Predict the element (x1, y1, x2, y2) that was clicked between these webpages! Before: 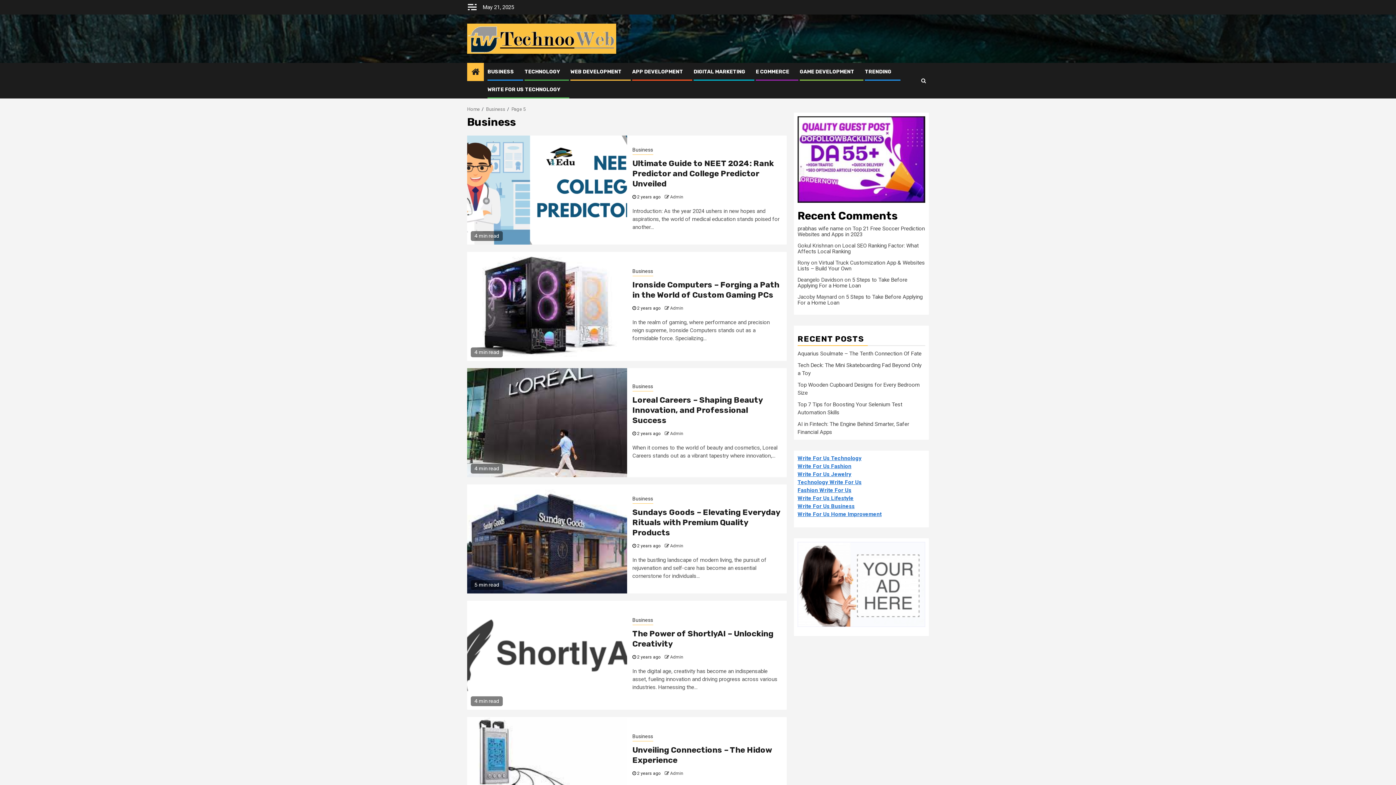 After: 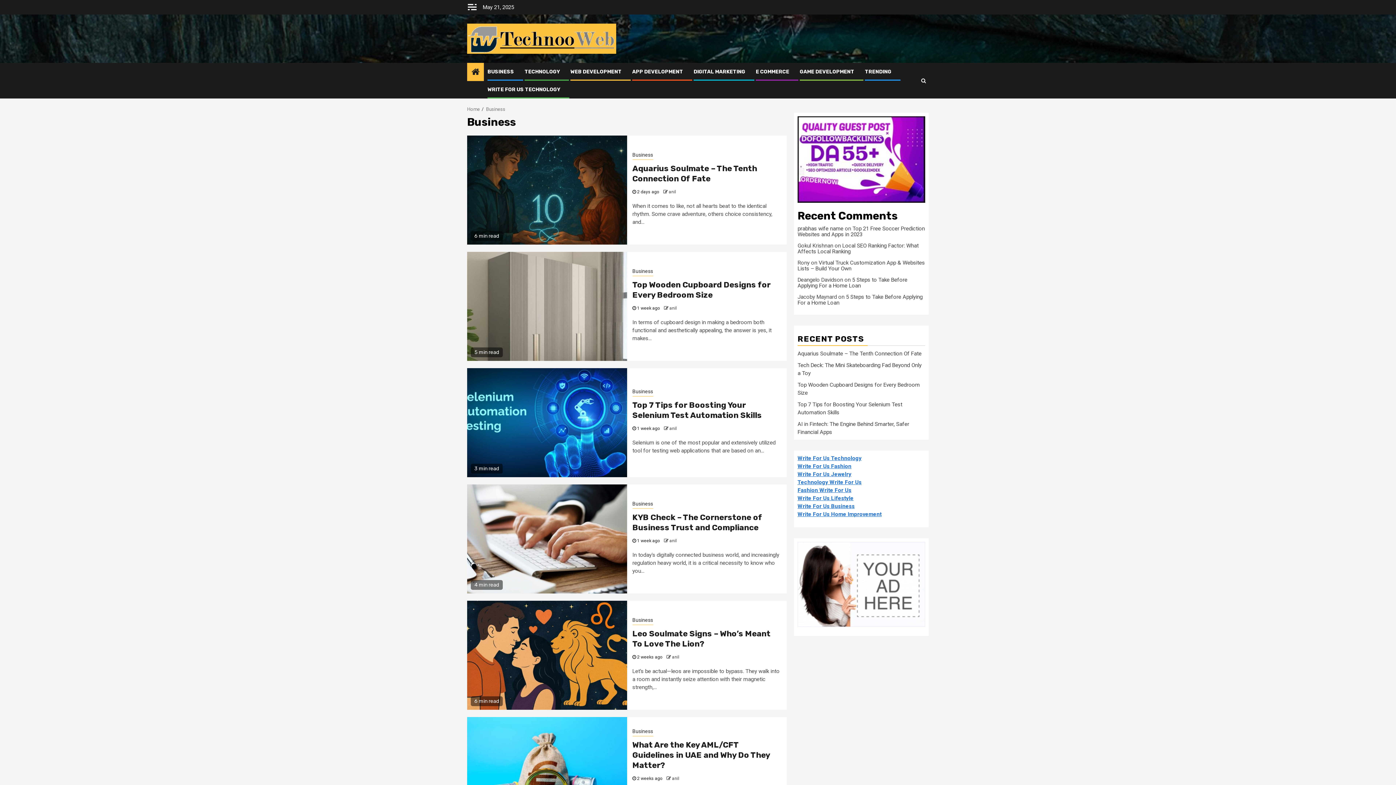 Action: bbox: (632, 267, 653, 276) label: Business